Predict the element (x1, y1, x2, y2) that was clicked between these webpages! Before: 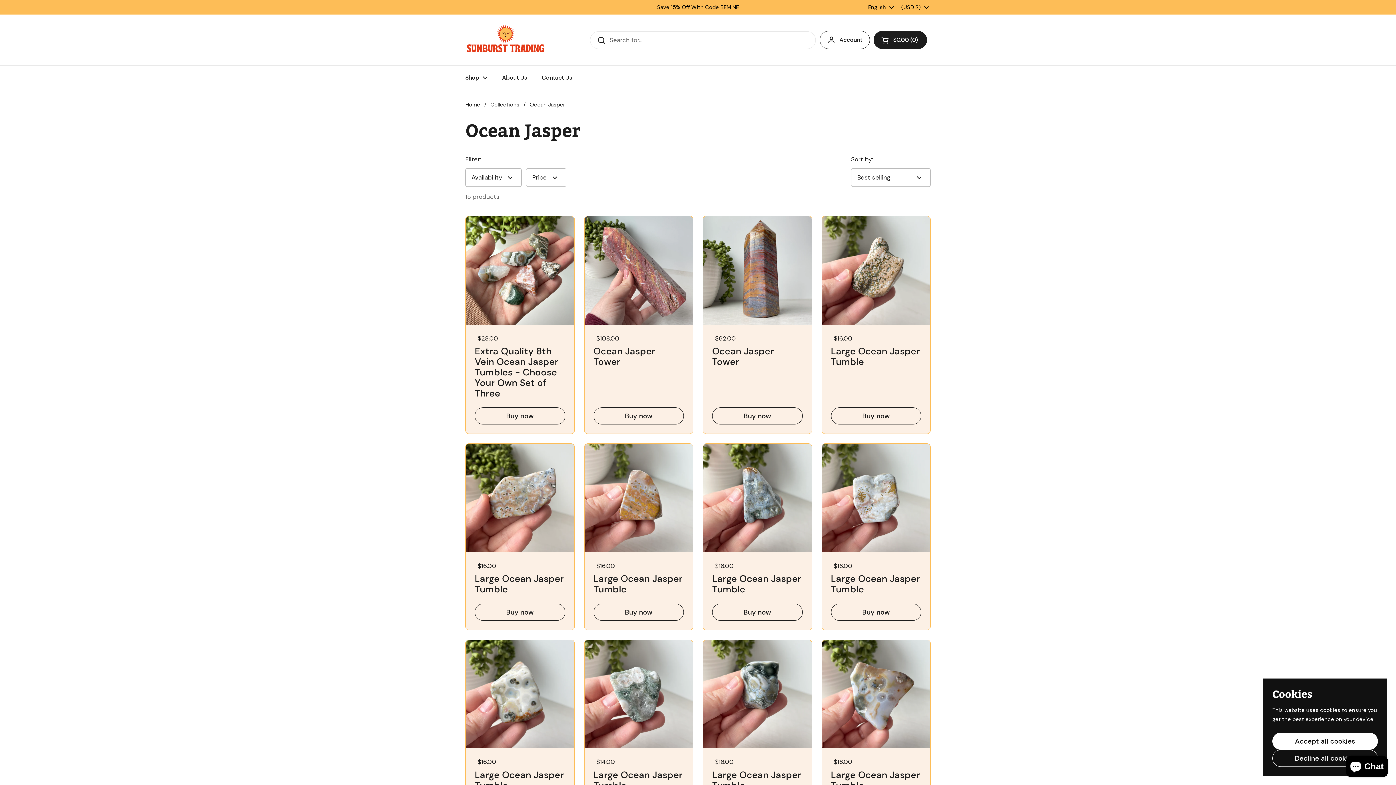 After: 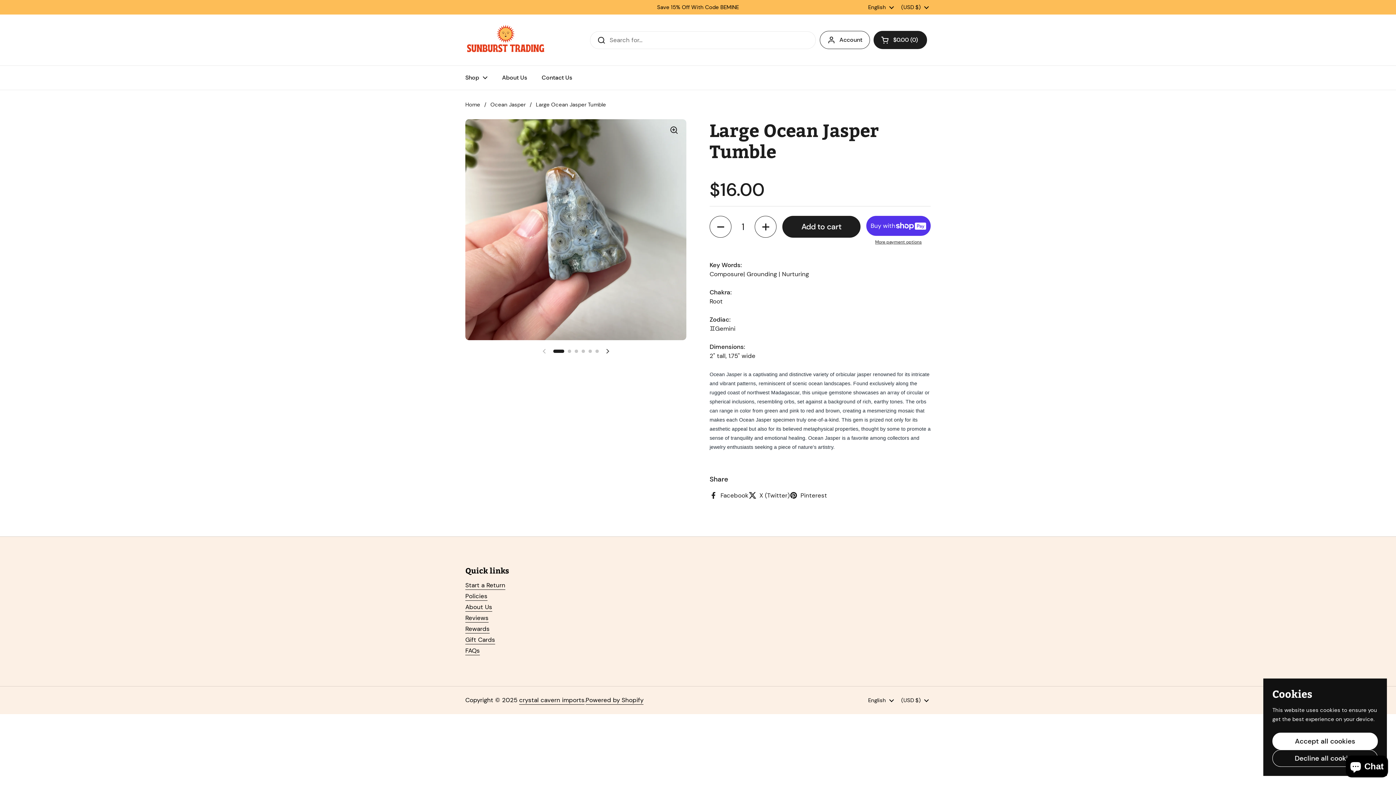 Action: bbox: (703, 444, 811, 552)